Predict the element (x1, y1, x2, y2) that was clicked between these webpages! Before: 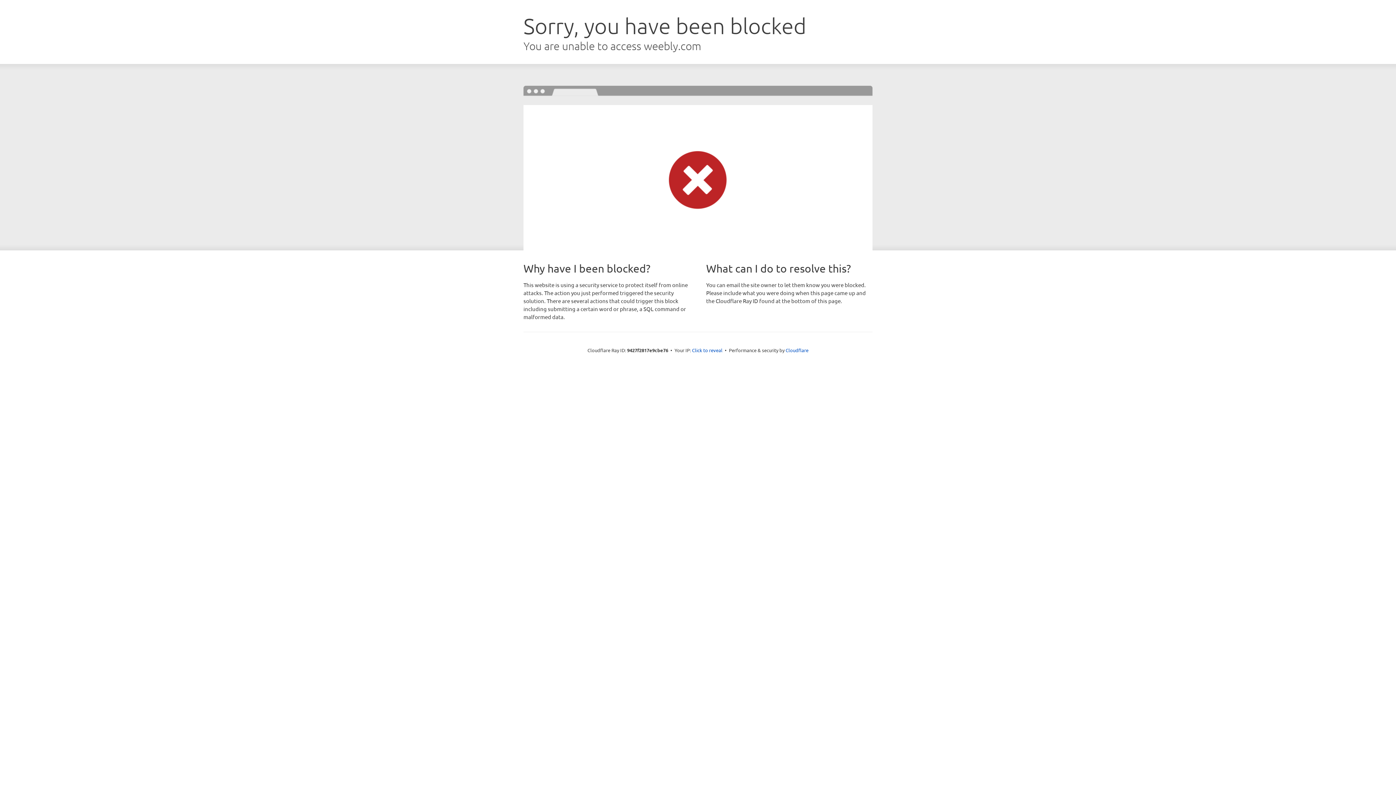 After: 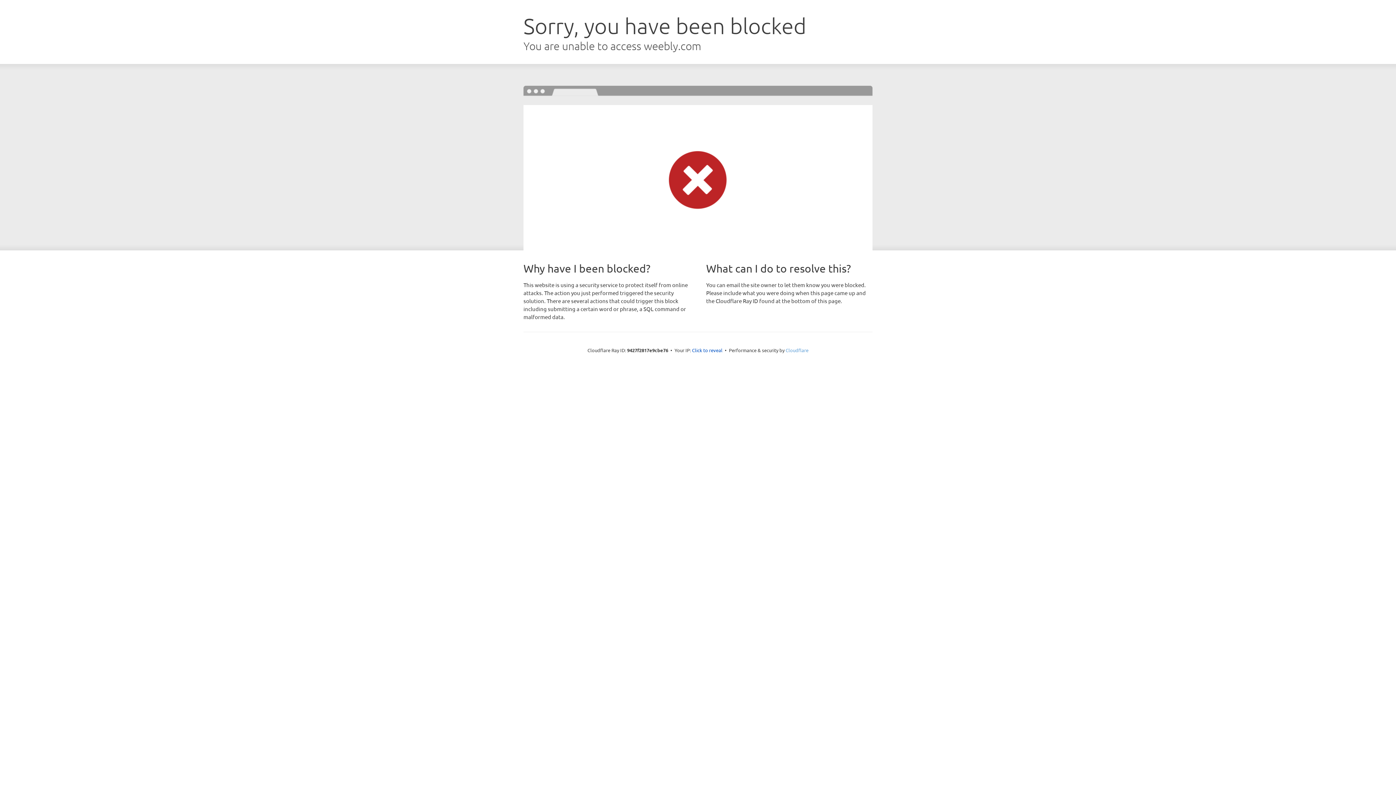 Action: label: Cloudflare bbox: (785, 347, 808, 353)